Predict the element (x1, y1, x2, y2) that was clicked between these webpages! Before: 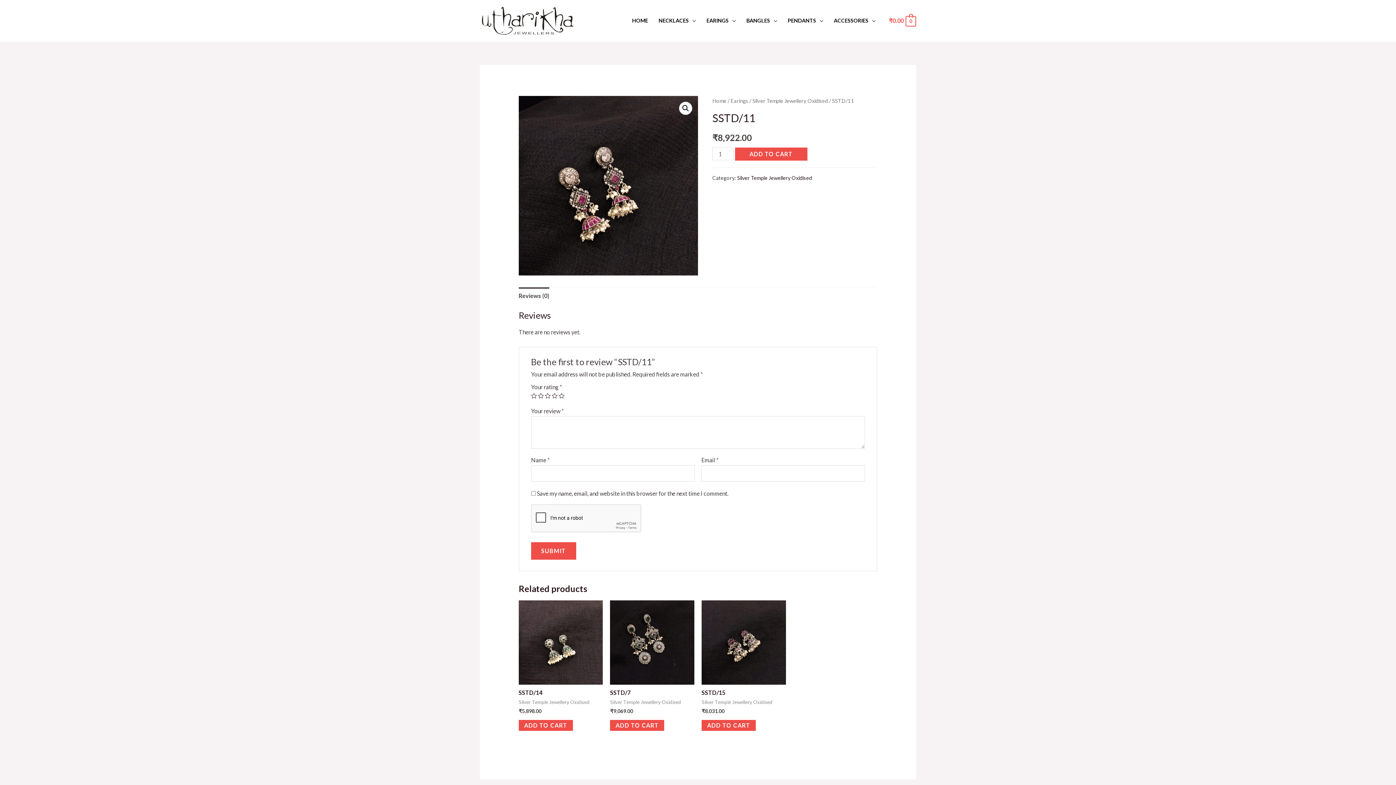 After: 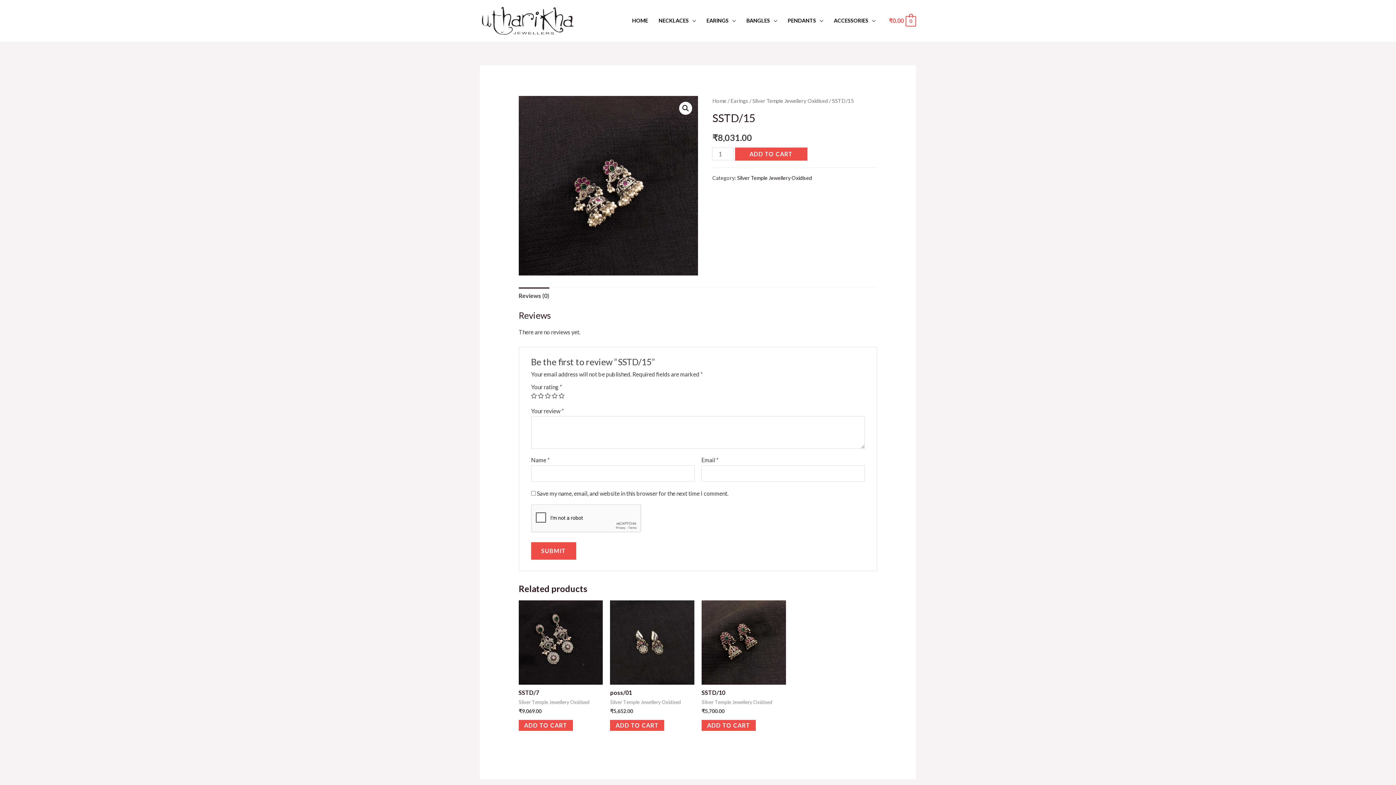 Action: bbox: (701, 689, 786, 696) label: SSTD/15